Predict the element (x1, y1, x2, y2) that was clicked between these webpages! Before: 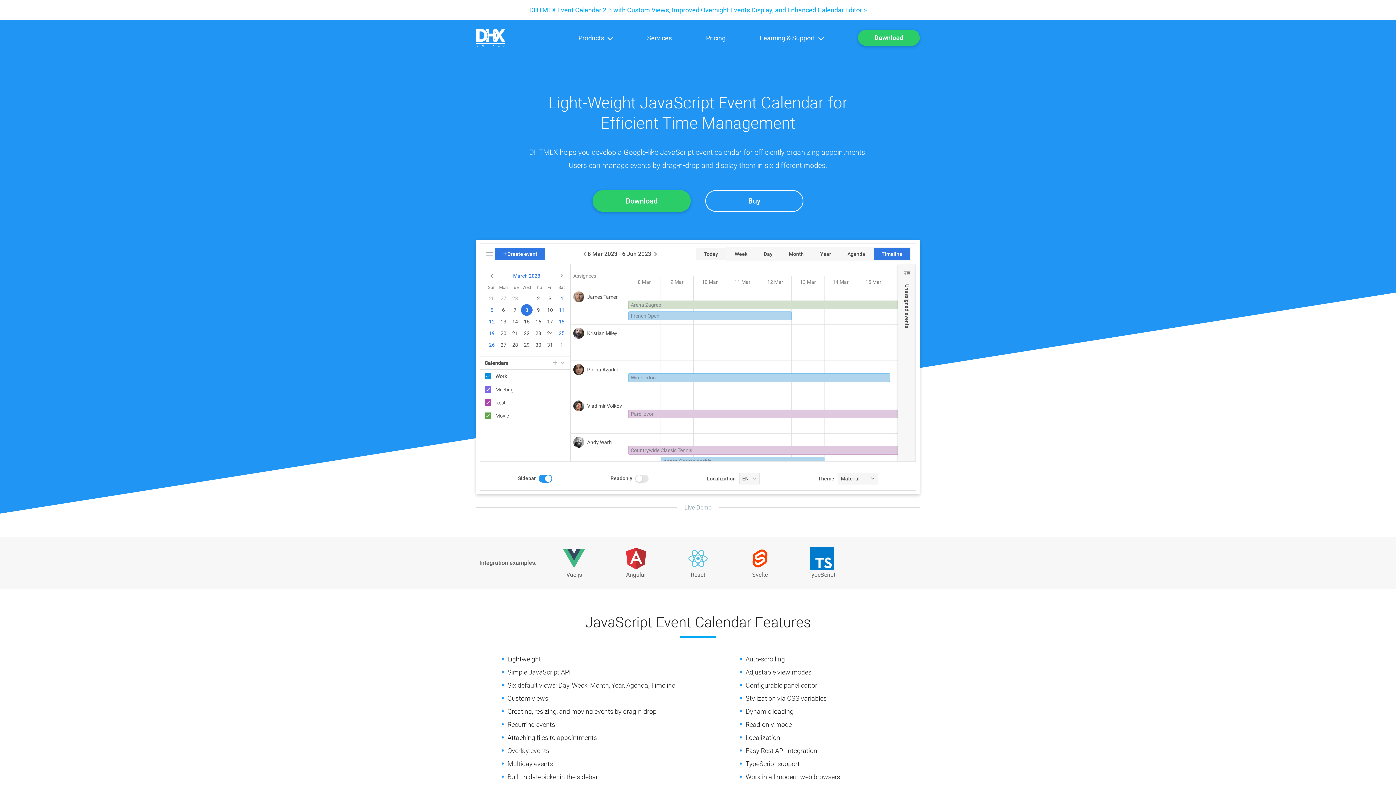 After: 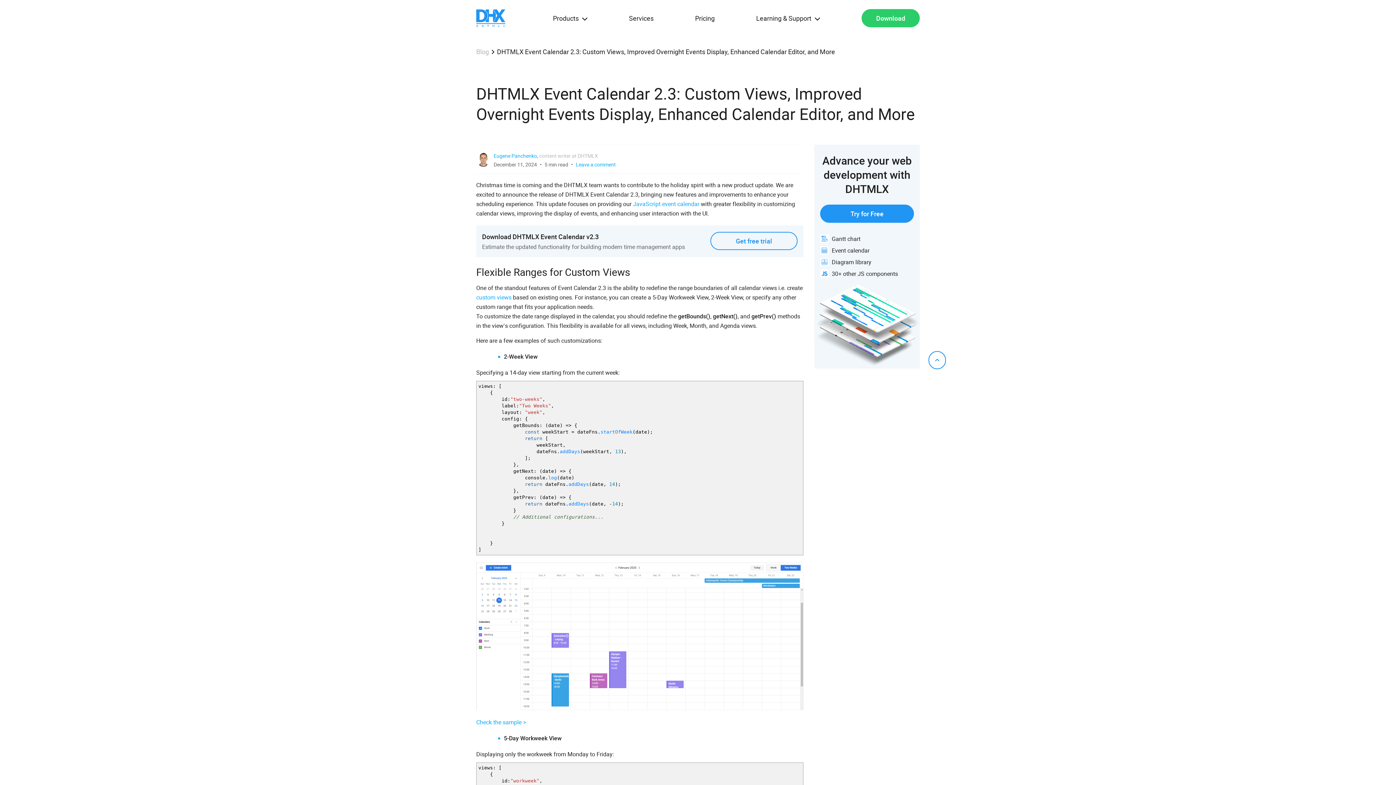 Action: label: DHTMLX Event Calendar 2.3 with Custom Views, Improved Overnight Events Display, and Enhanced Calendar Editor bbox: (0, 0, 1396, 19)